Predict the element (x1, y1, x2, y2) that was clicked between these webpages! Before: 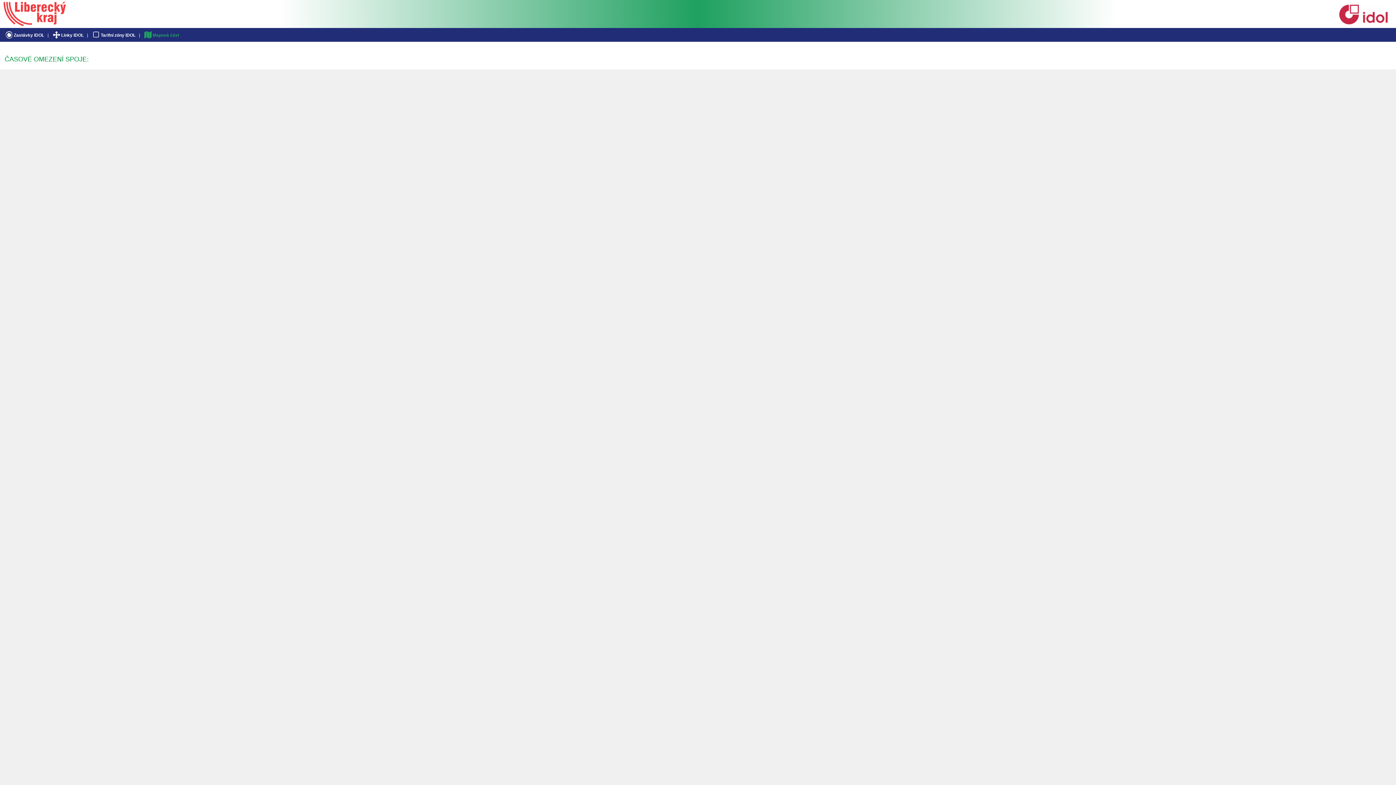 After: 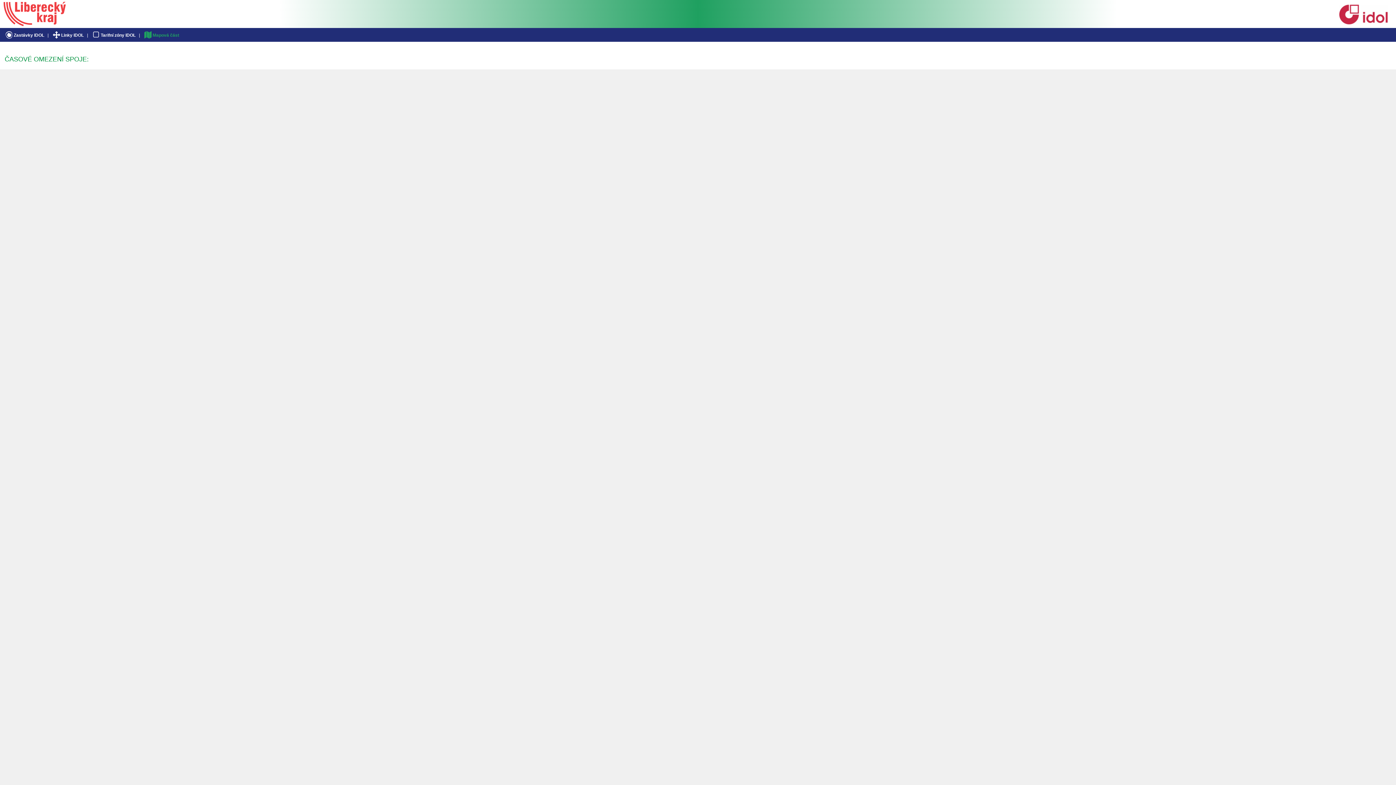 Action: bbox: (1337, 20, 1389, 25)